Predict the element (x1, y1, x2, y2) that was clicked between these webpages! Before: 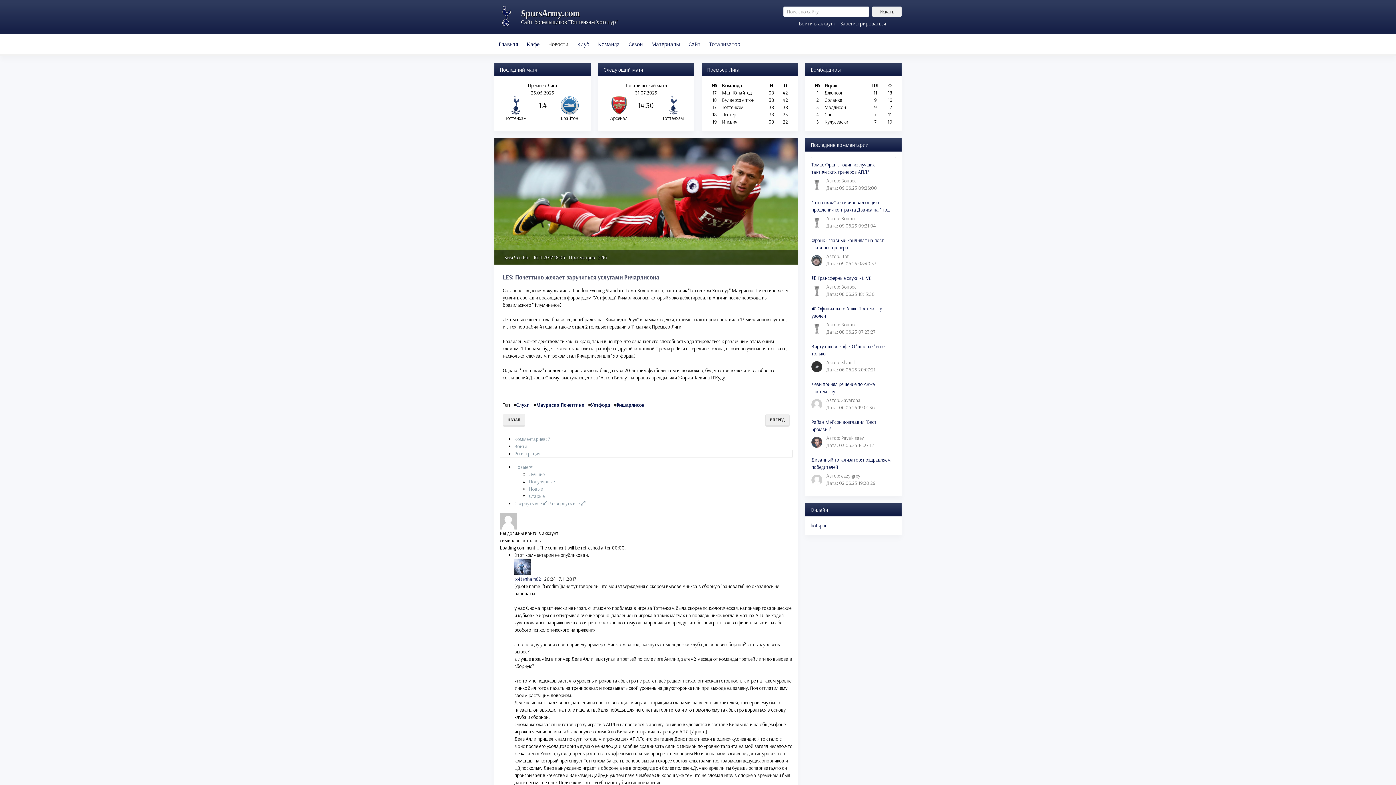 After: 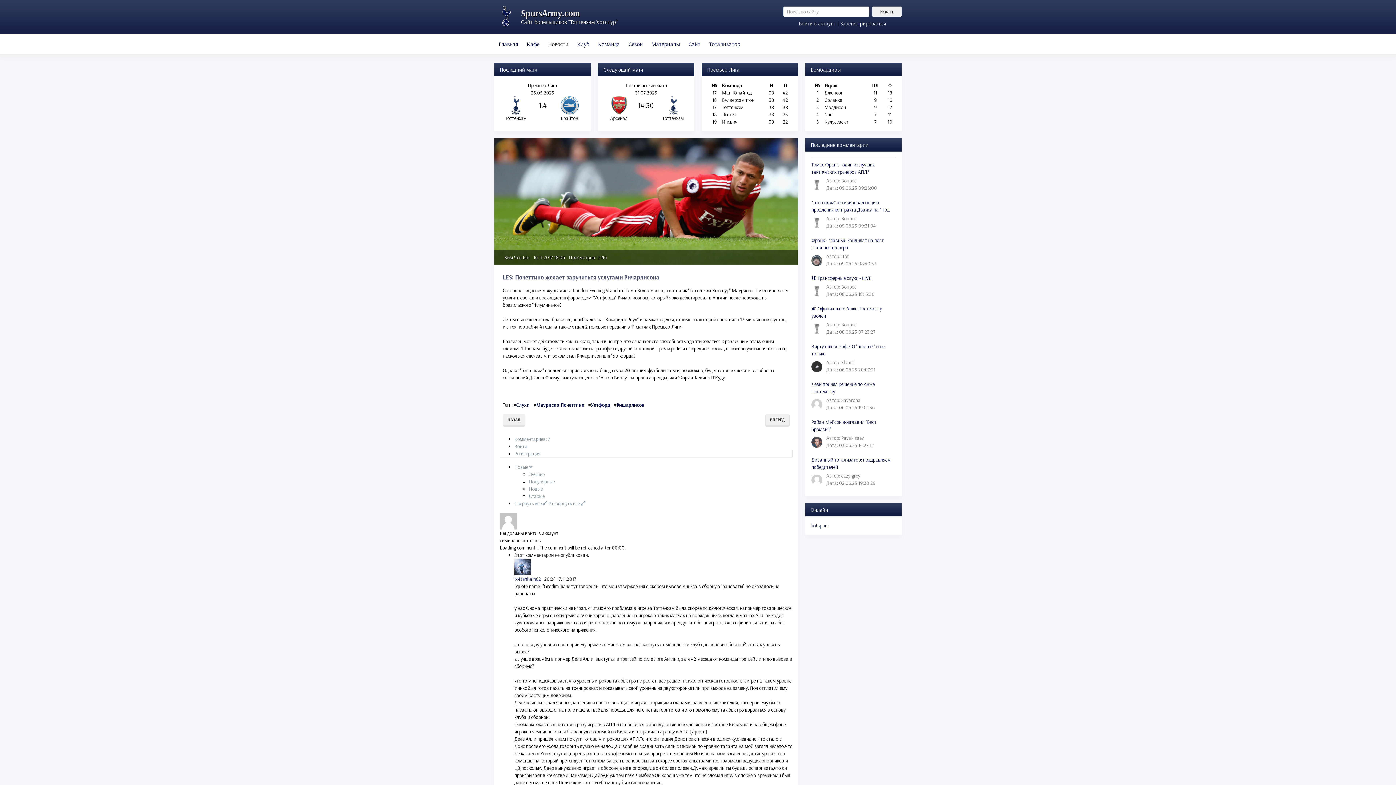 Action: bbox: (514, 563, 531, 569)